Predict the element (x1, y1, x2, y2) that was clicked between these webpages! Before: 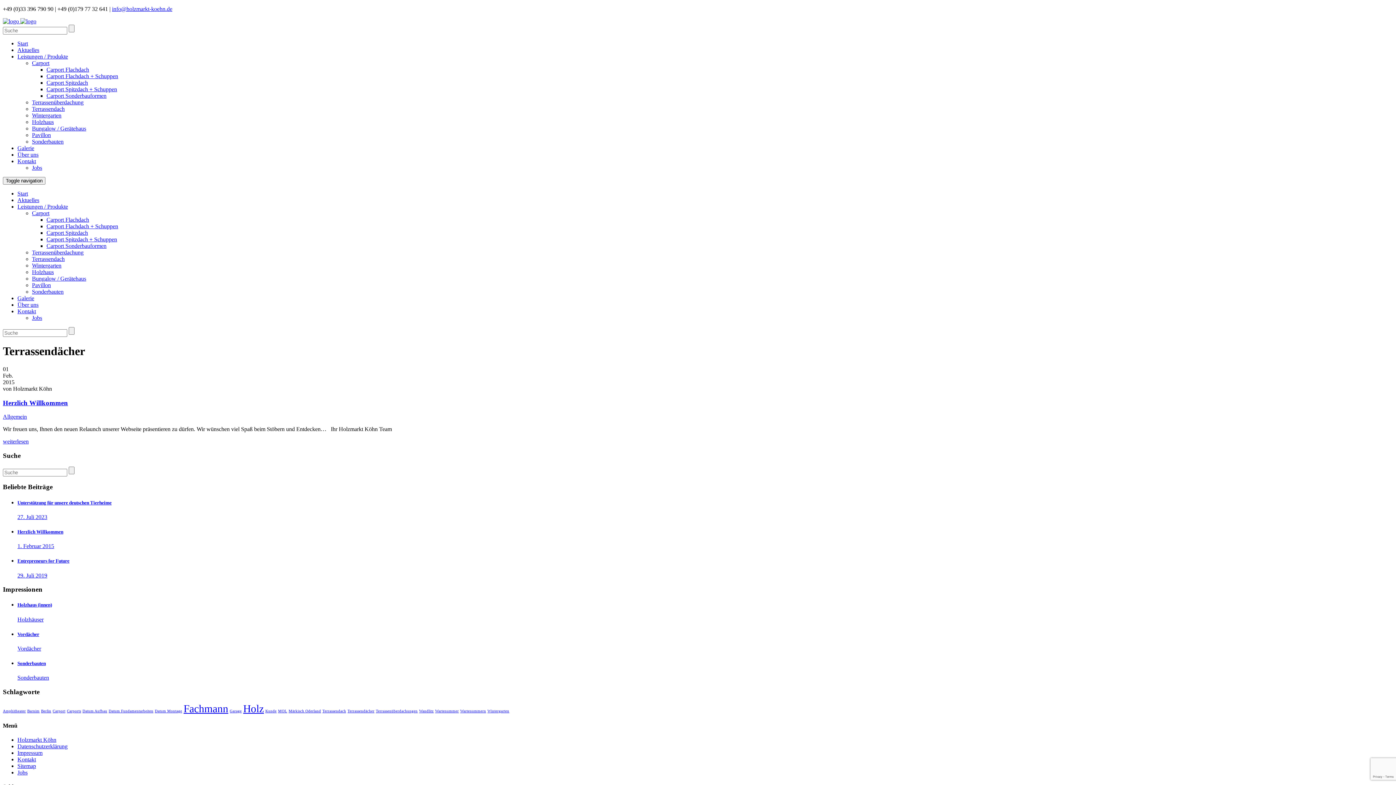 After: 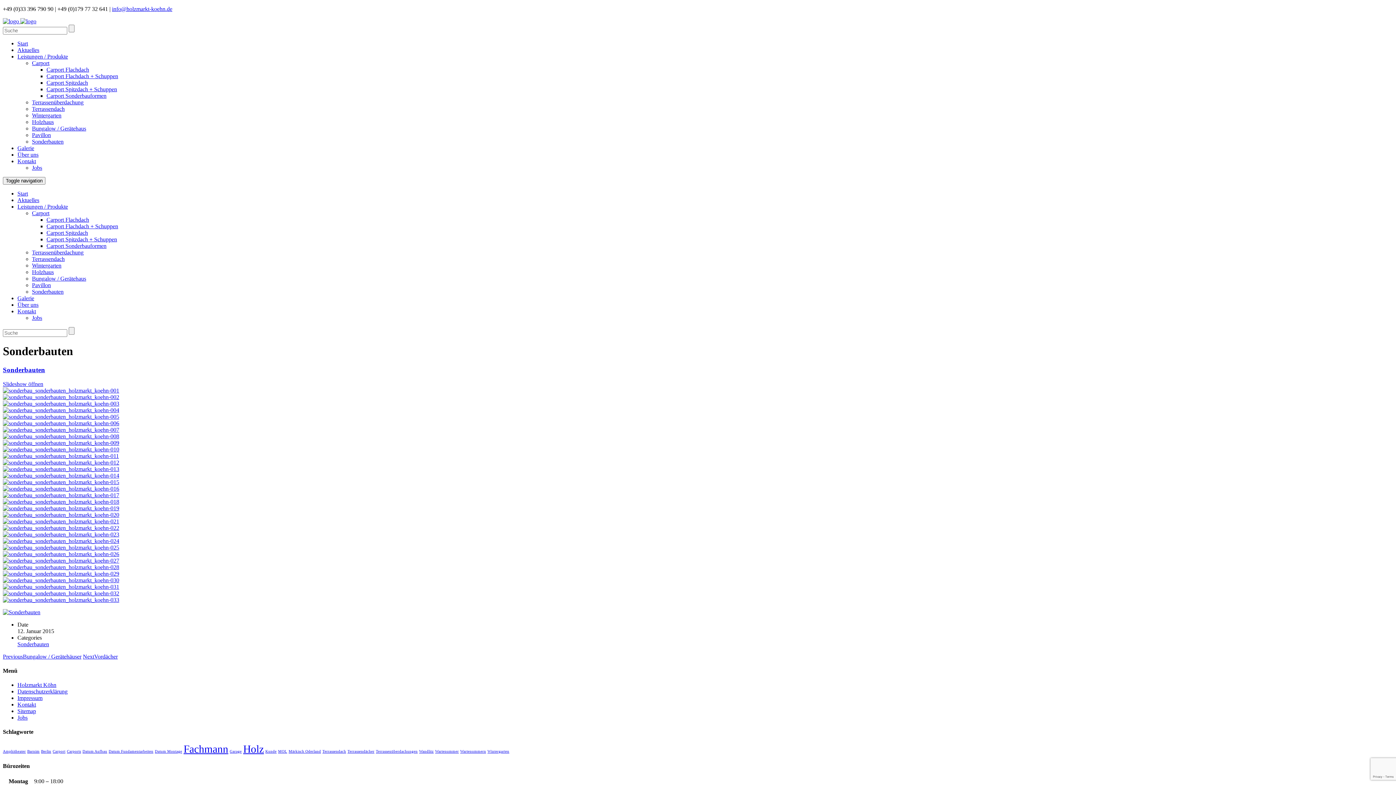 Action: bbox: (17, 661, 45, 666) label: Sonderbauten